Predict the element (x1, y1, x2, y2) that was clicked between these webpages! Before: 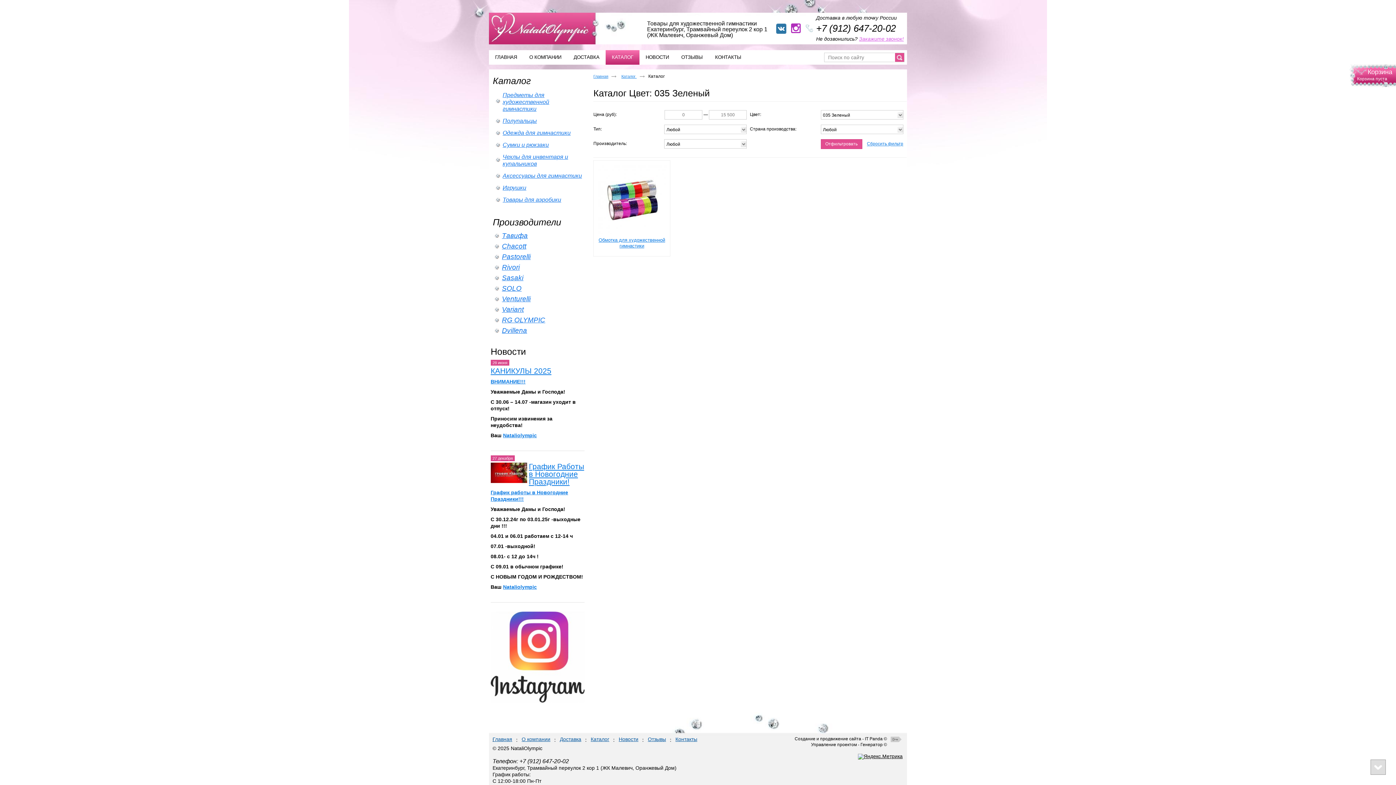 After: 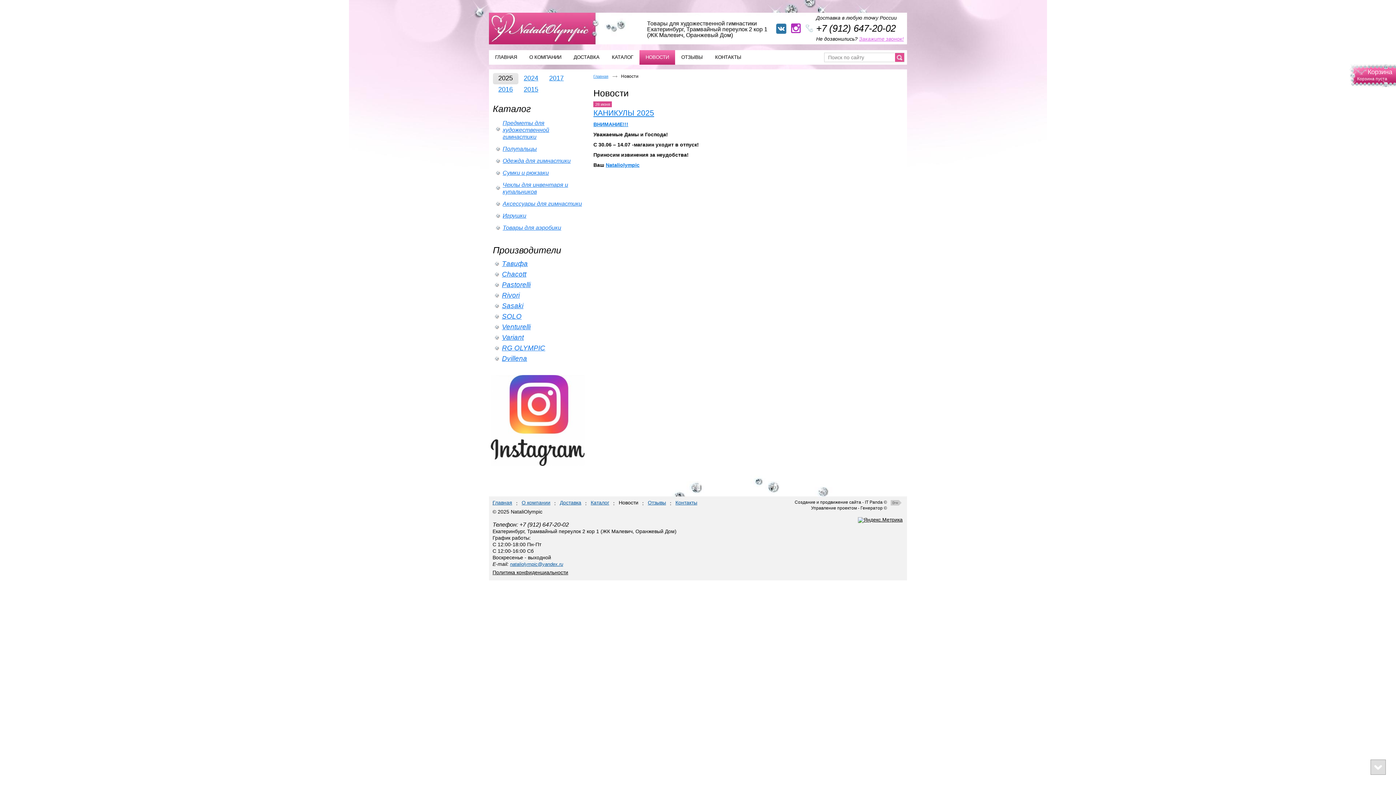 Action: label: НОВОСТИ bbox: (639, 50, 675, 64)